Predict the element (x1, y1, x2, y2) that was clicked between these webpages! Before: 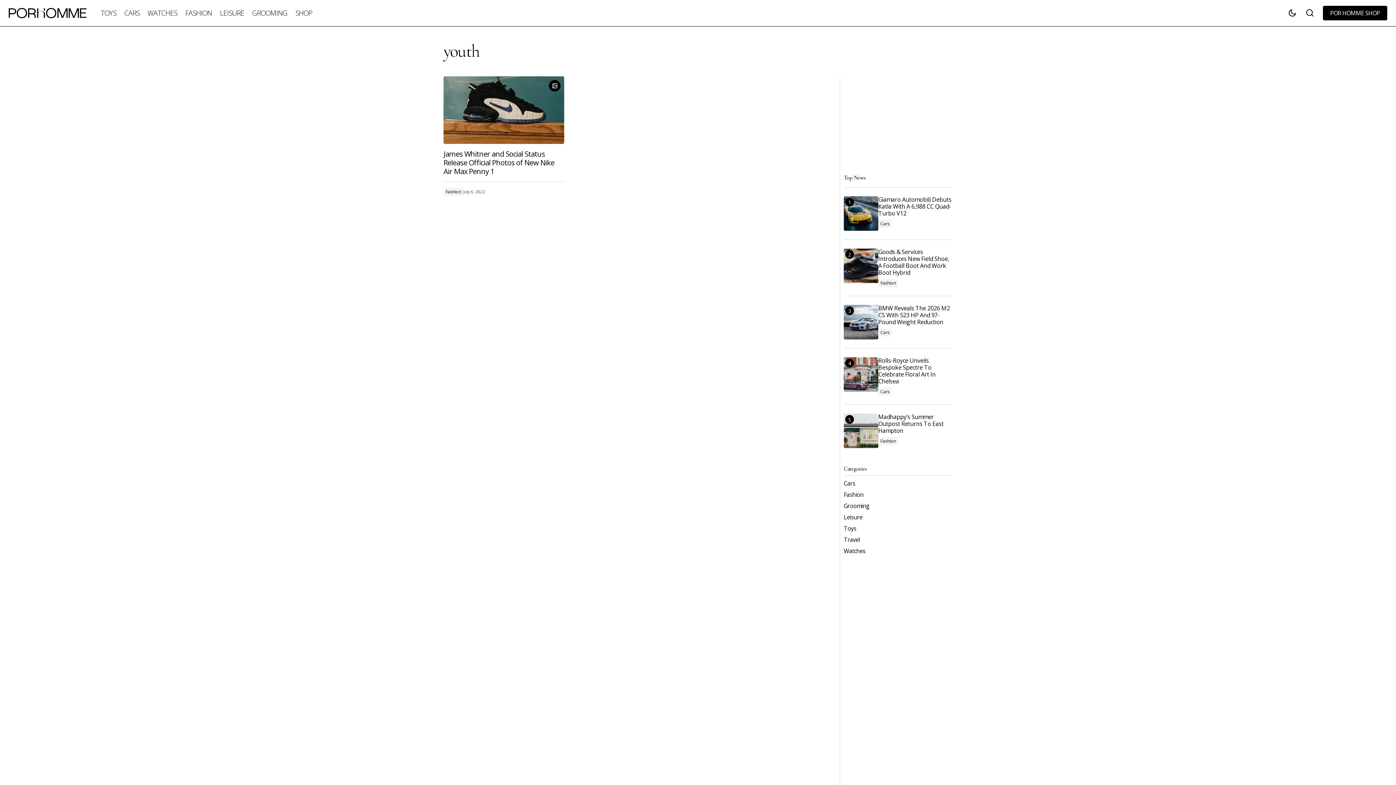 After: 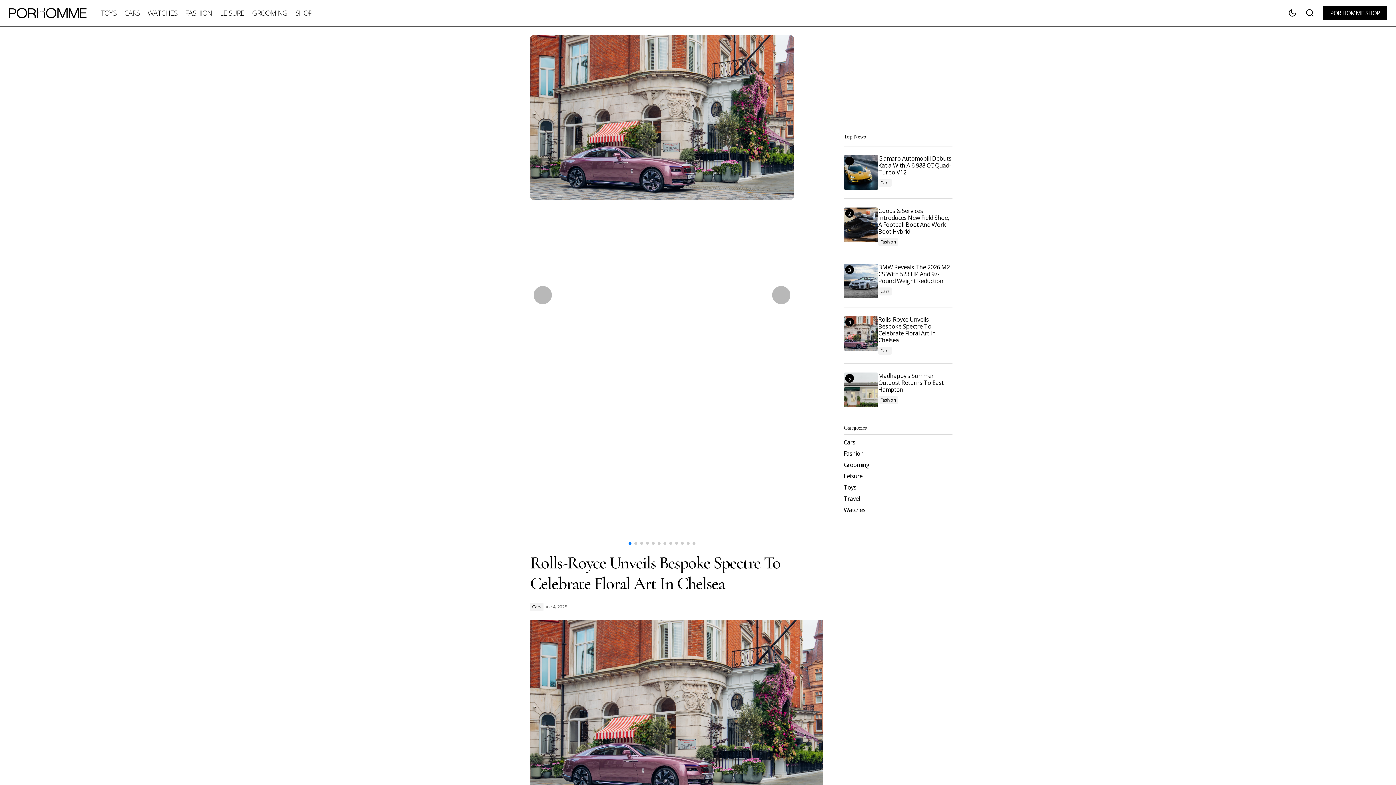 Action: bbox: (844, 357, 878, 392) label: Rolls-Royce Unveils Bespoke Spectre To Celebrate Floral Art In Chelsea